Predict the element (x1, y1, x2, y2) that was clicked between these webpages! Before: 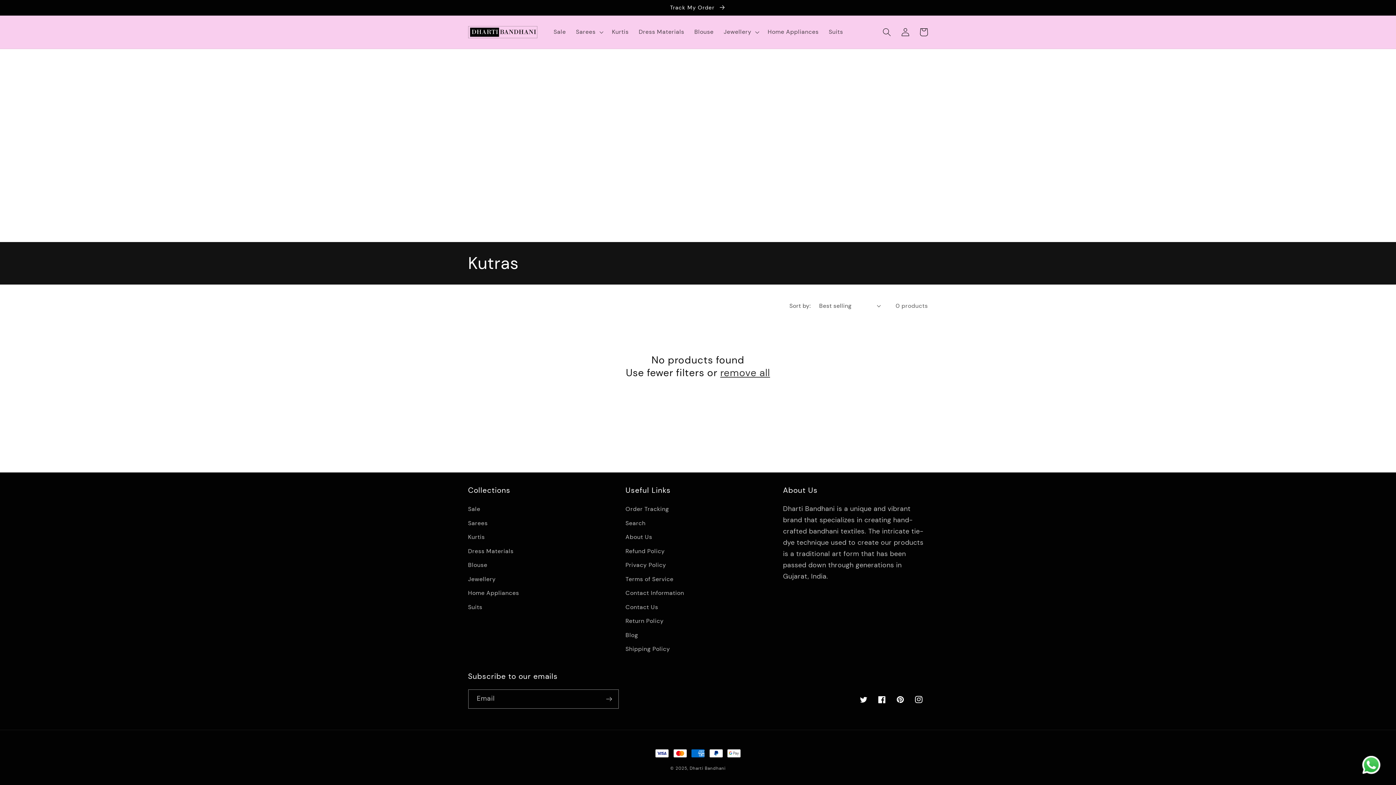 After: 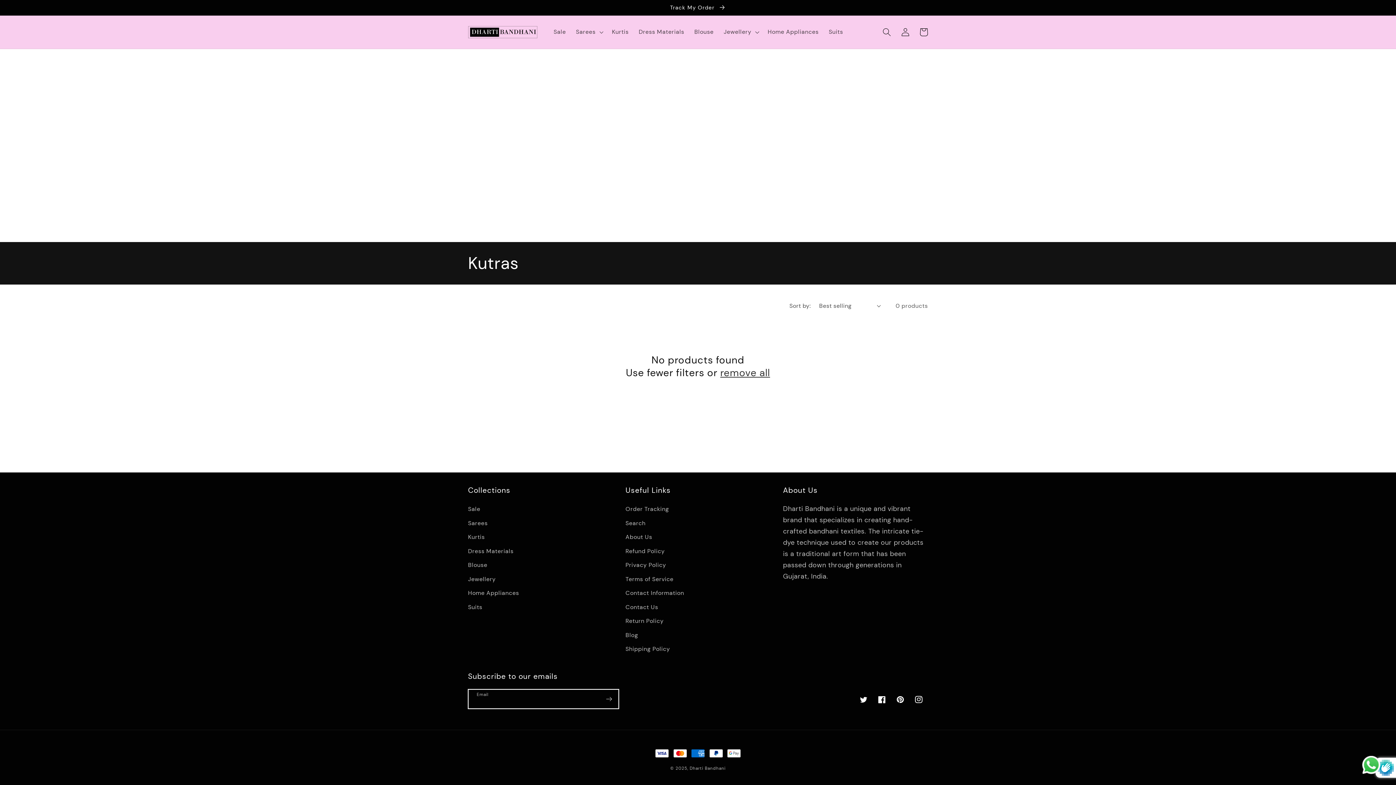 Action: bbox: (599, 689, 618, 709) label: Subscribe